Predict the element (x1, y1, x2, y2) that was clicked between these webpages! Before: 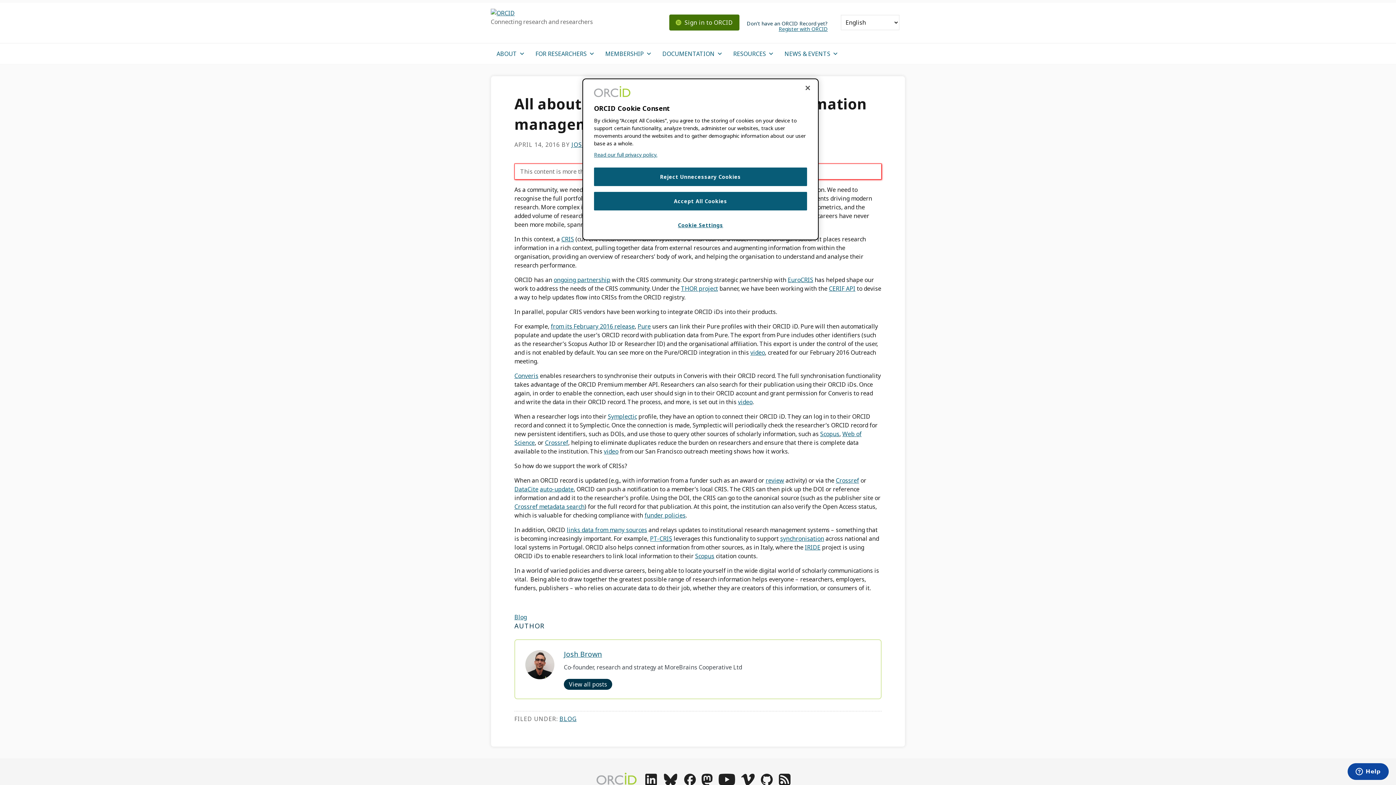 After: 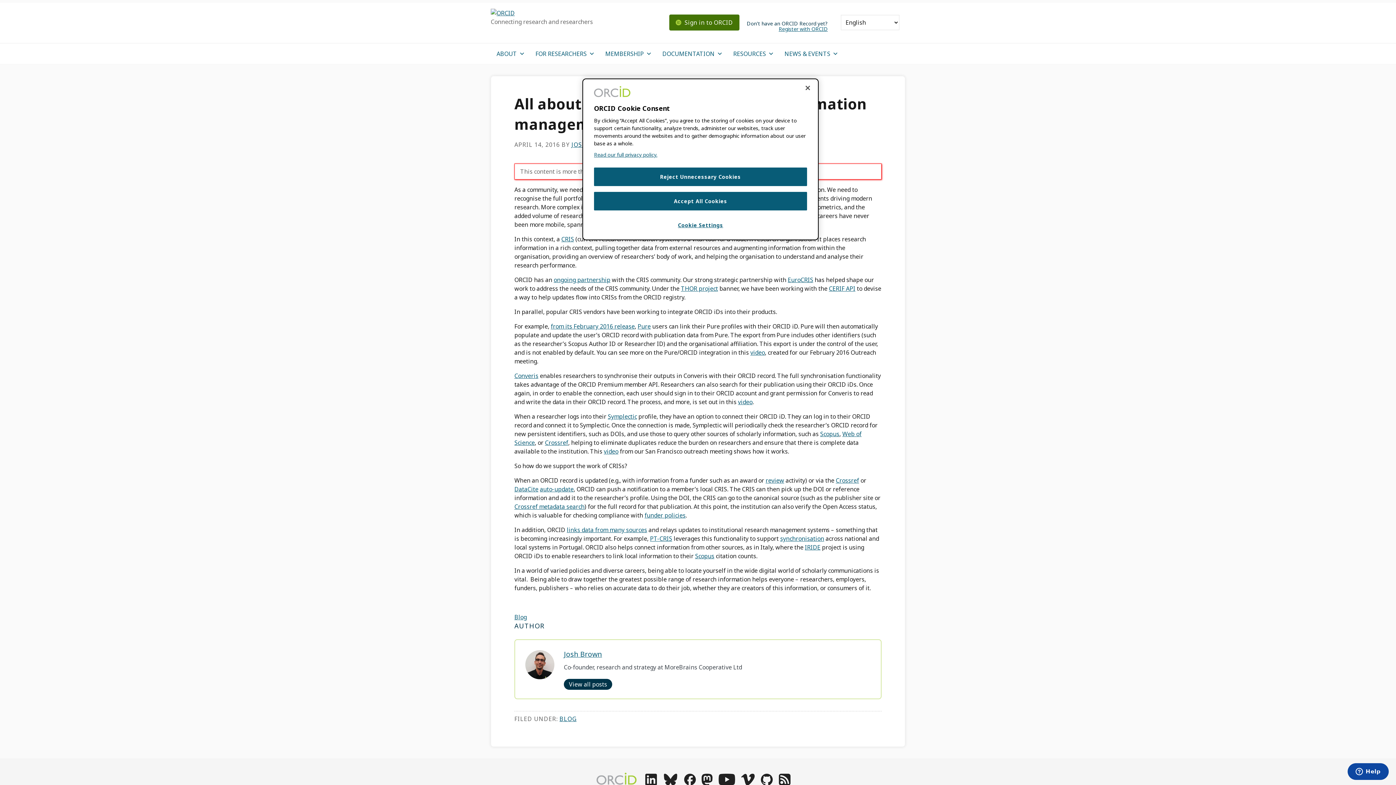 Action: label: synchronisation bbox: (780, 534, 824, 542)